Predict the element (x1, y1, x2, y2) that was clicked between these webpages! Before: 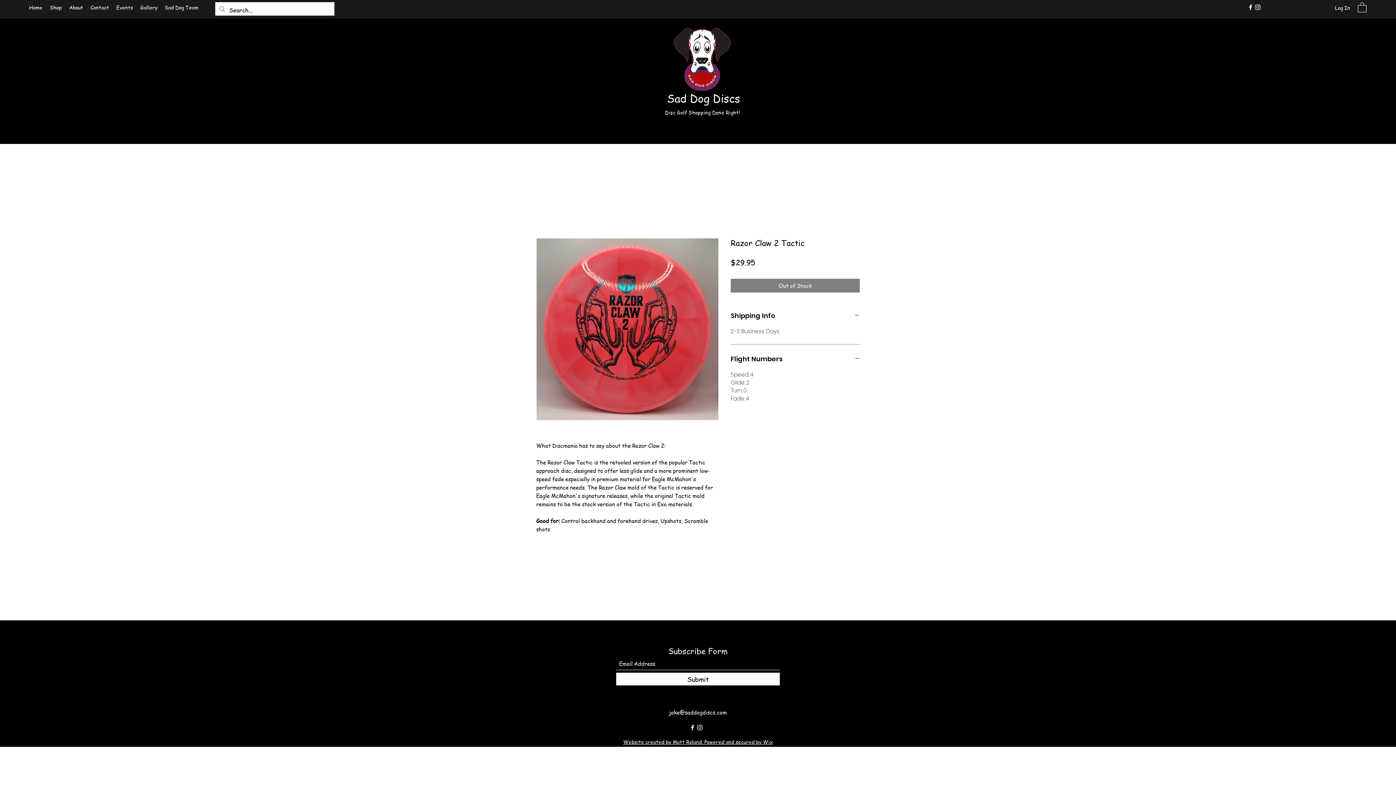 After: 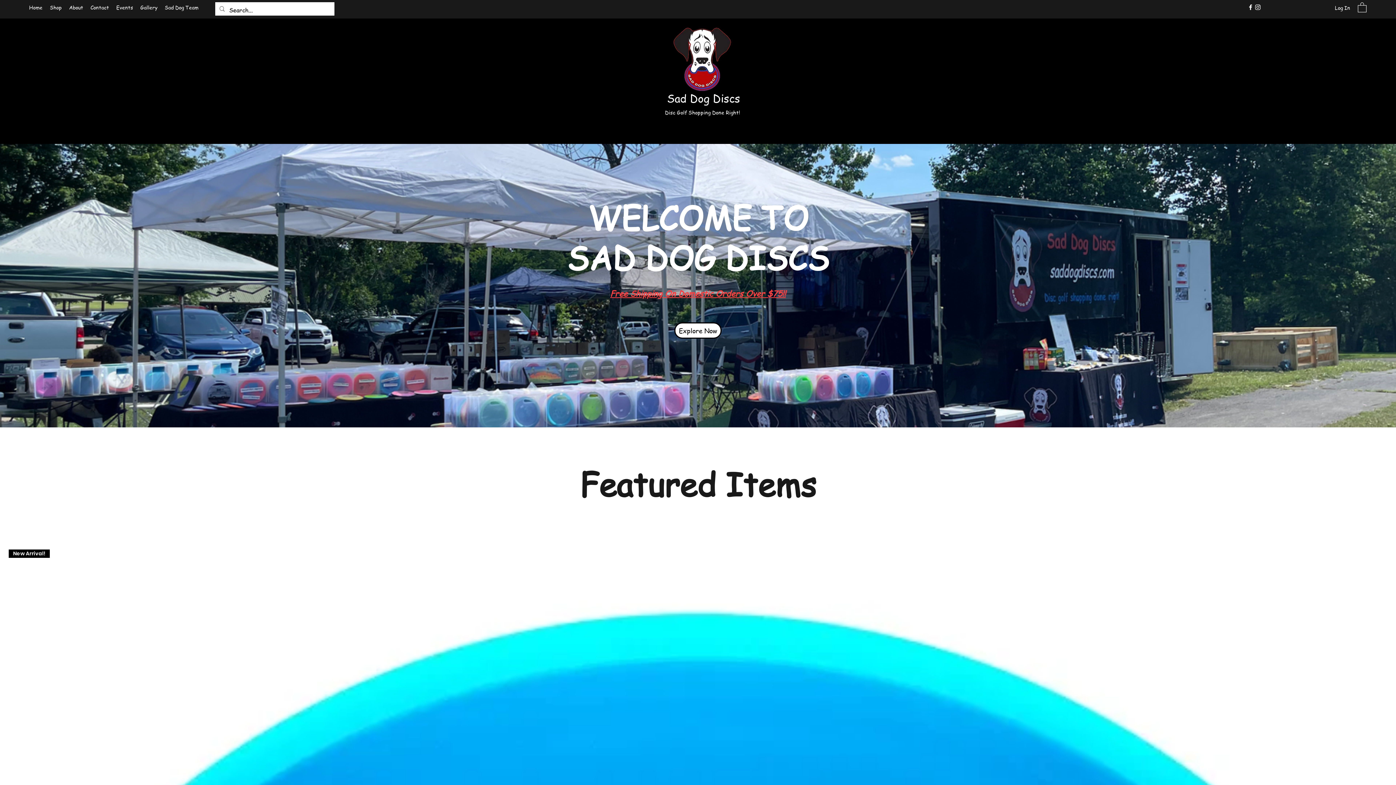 Action: label: Disc Golf Shopping Done Right! bbox: (665, 108, 740, 115)